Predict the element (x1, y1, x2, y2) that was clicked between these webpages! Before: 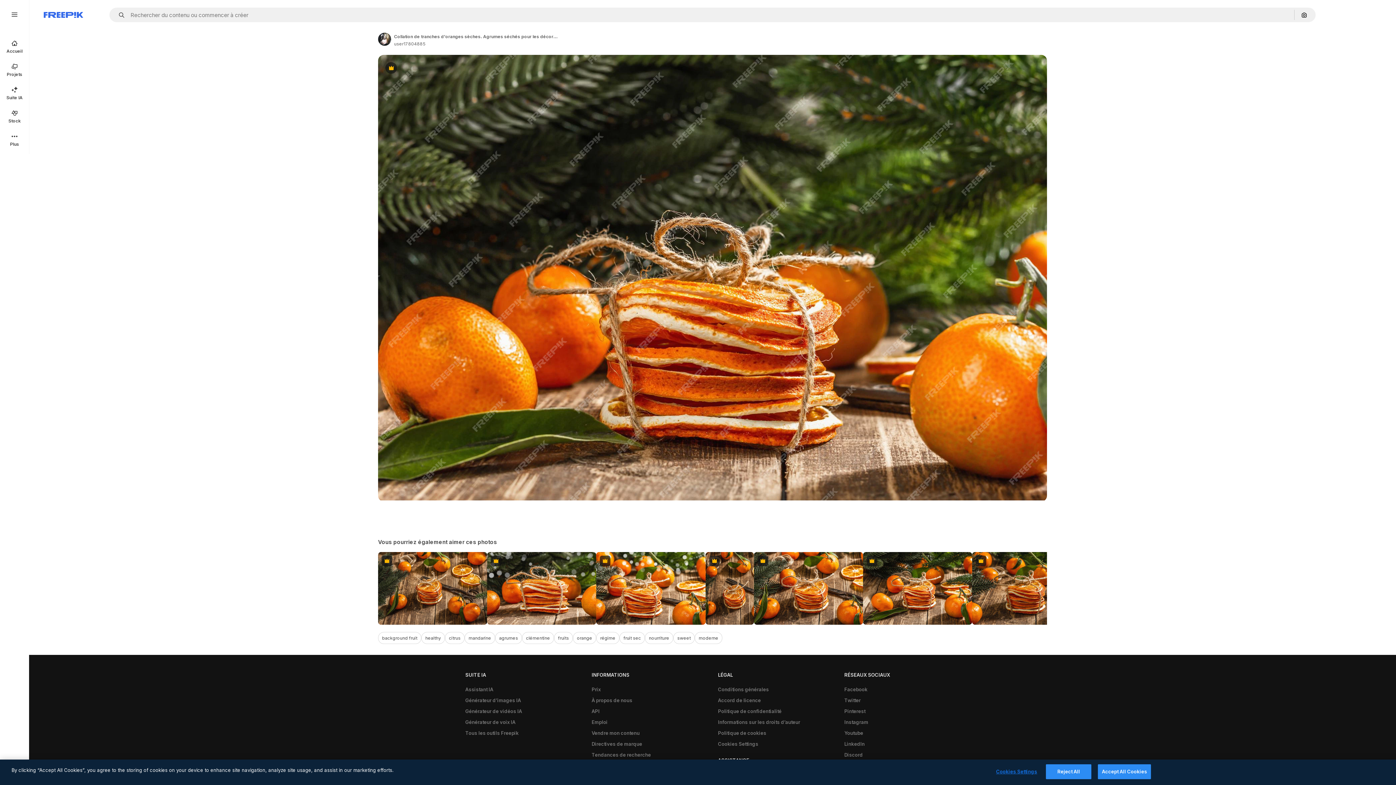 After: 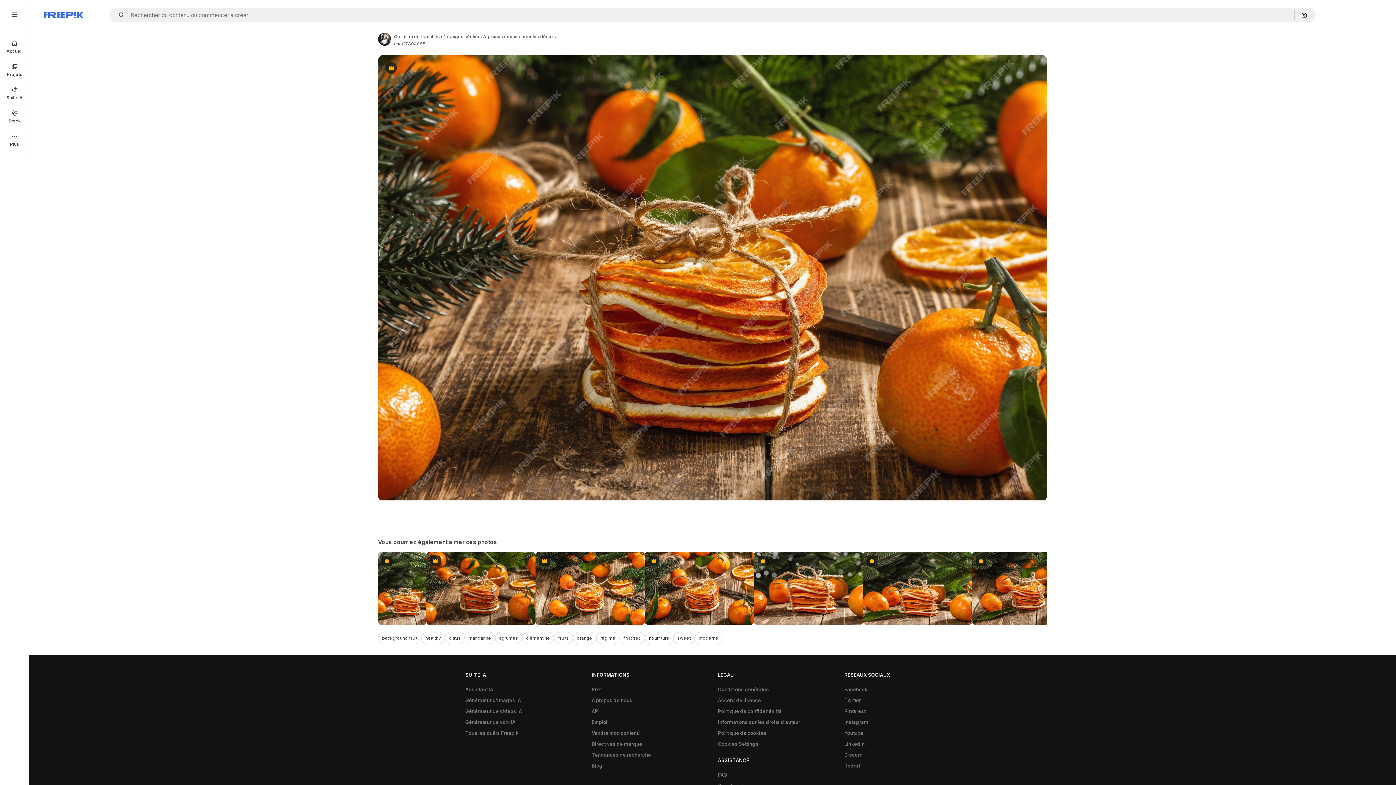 Action: bbox: (972, 552, 1081, 625) label: Premium